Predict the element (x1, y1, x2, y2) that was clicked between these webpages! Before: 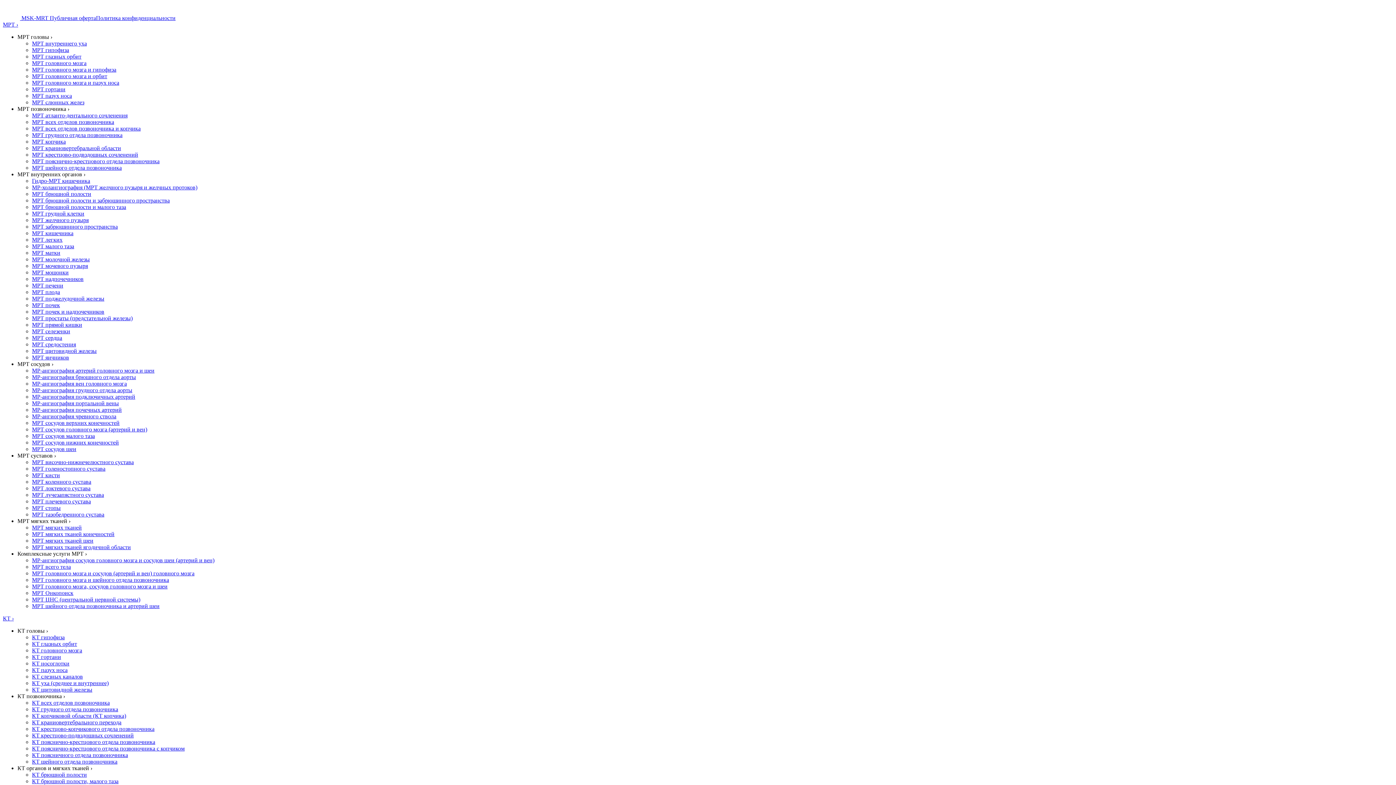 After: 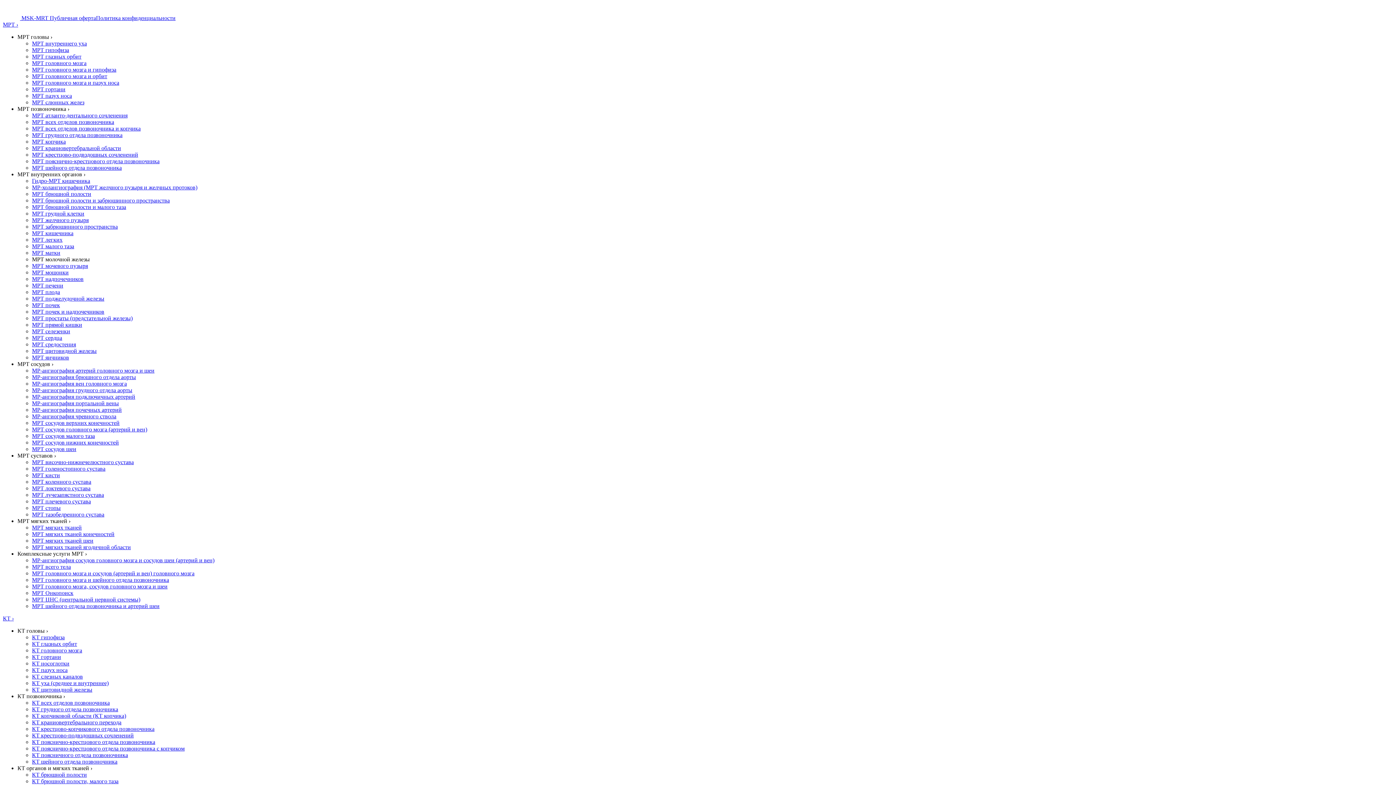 Action: label: МРТ молочной железы bbox: (32, 256, 89, 262)